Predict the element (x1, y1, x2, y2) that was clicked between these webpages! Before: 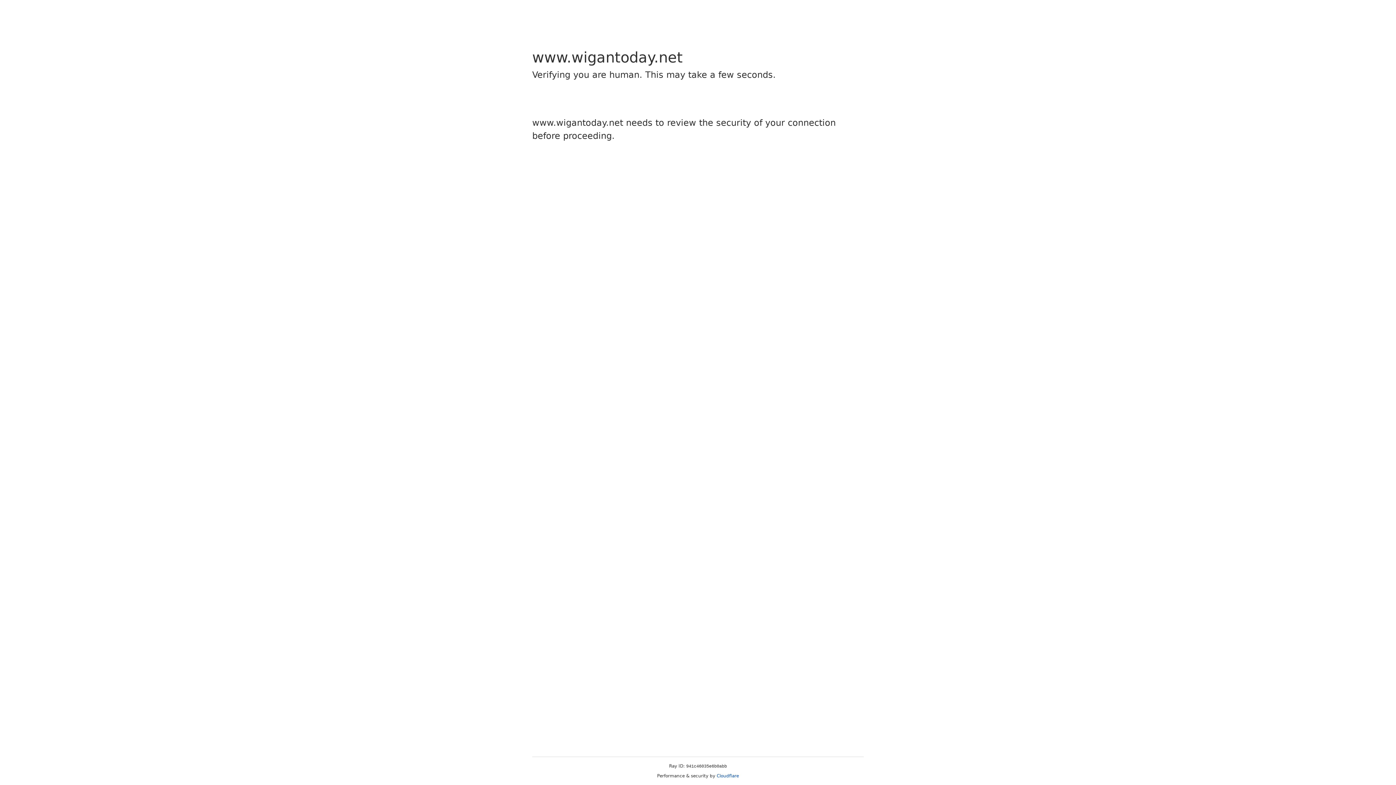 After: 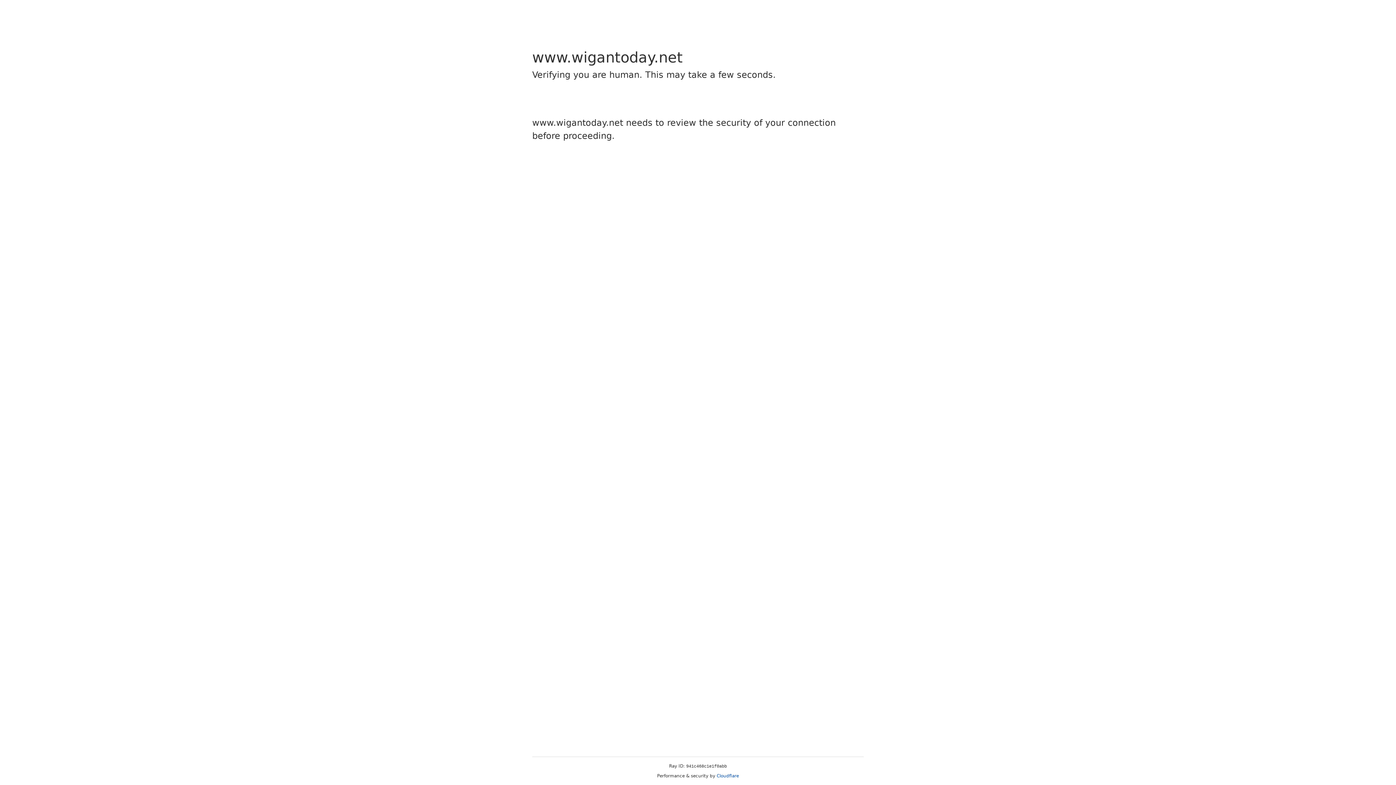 Action: label: Cloudflare bbox: (716, 773, 739, 778)